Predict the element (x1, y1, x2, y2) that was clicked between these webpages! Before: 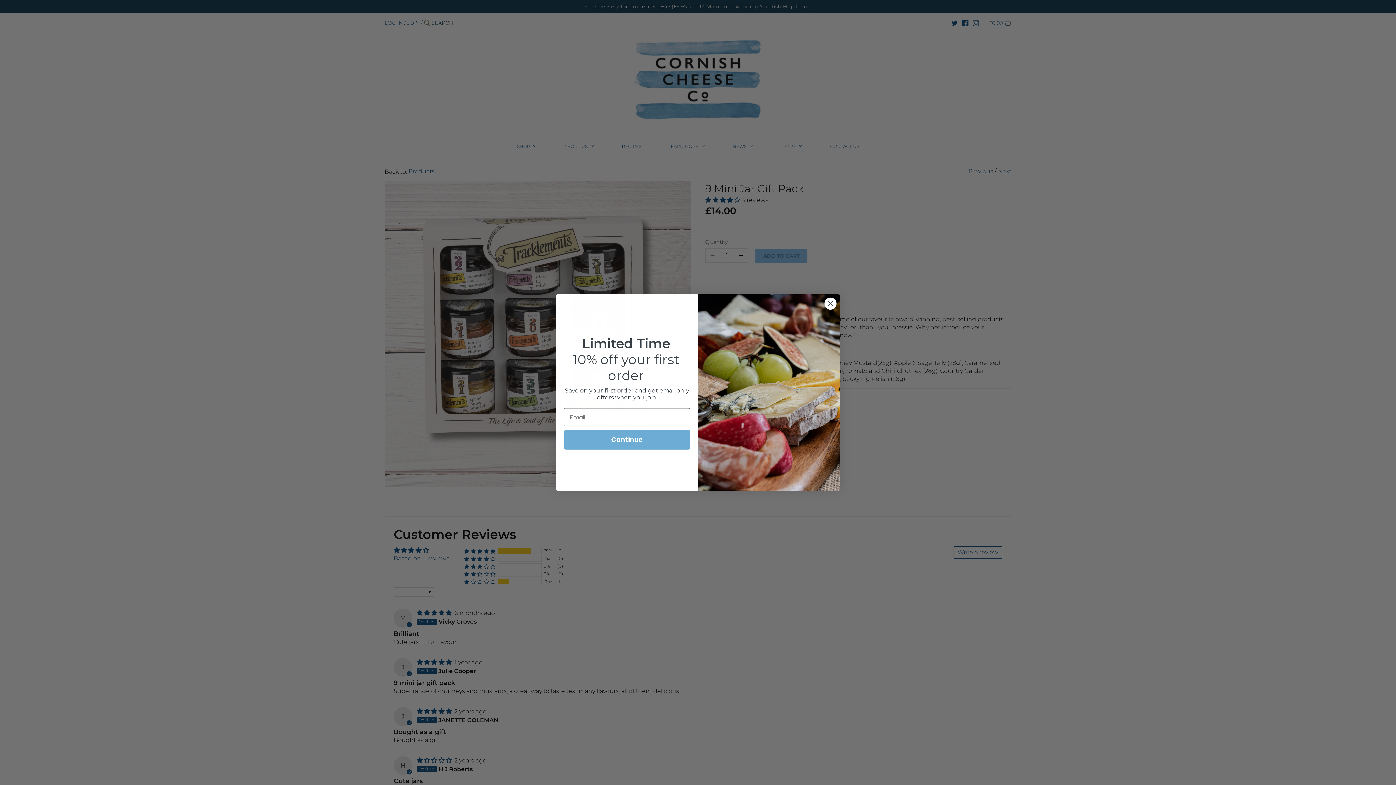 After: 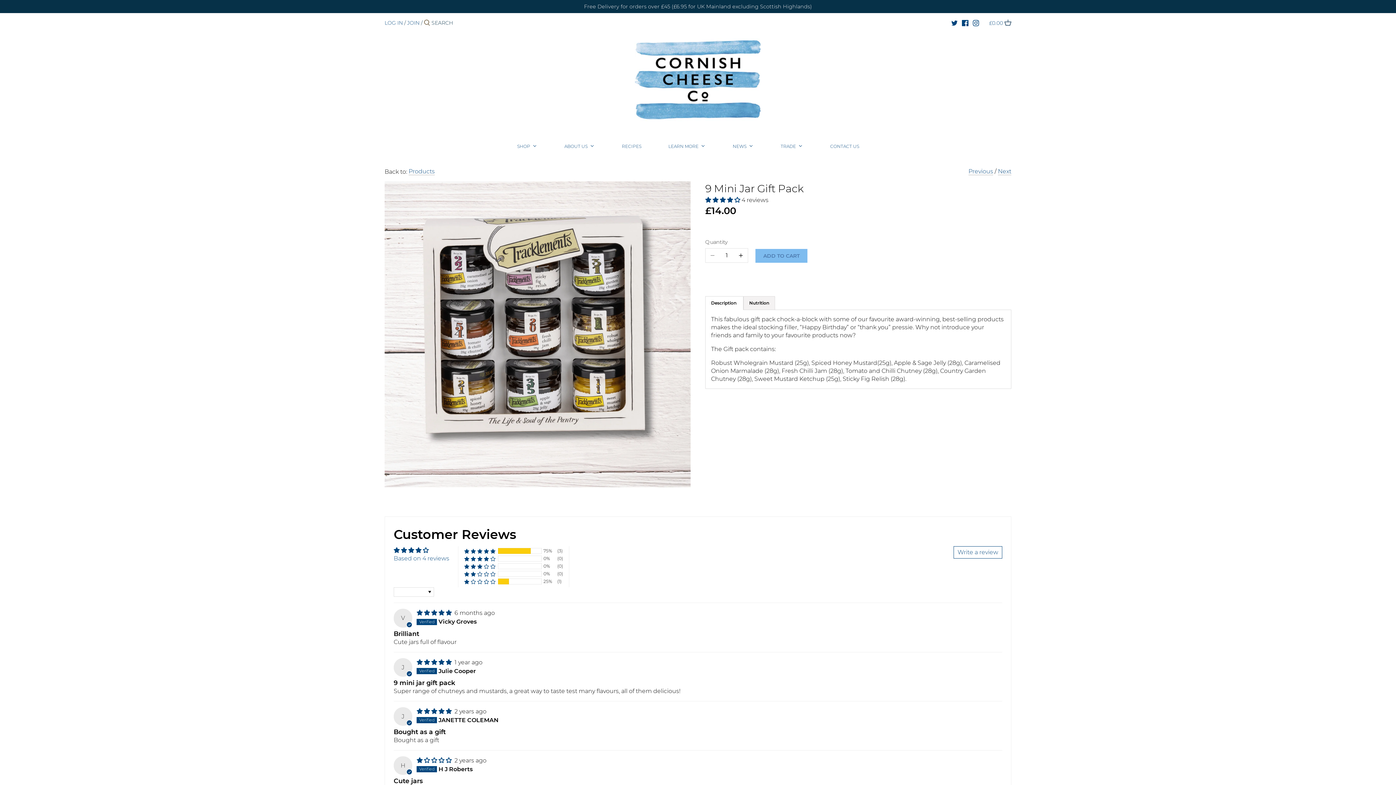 Action: bbox: (824, 297, 837, 310) label: Close dialog